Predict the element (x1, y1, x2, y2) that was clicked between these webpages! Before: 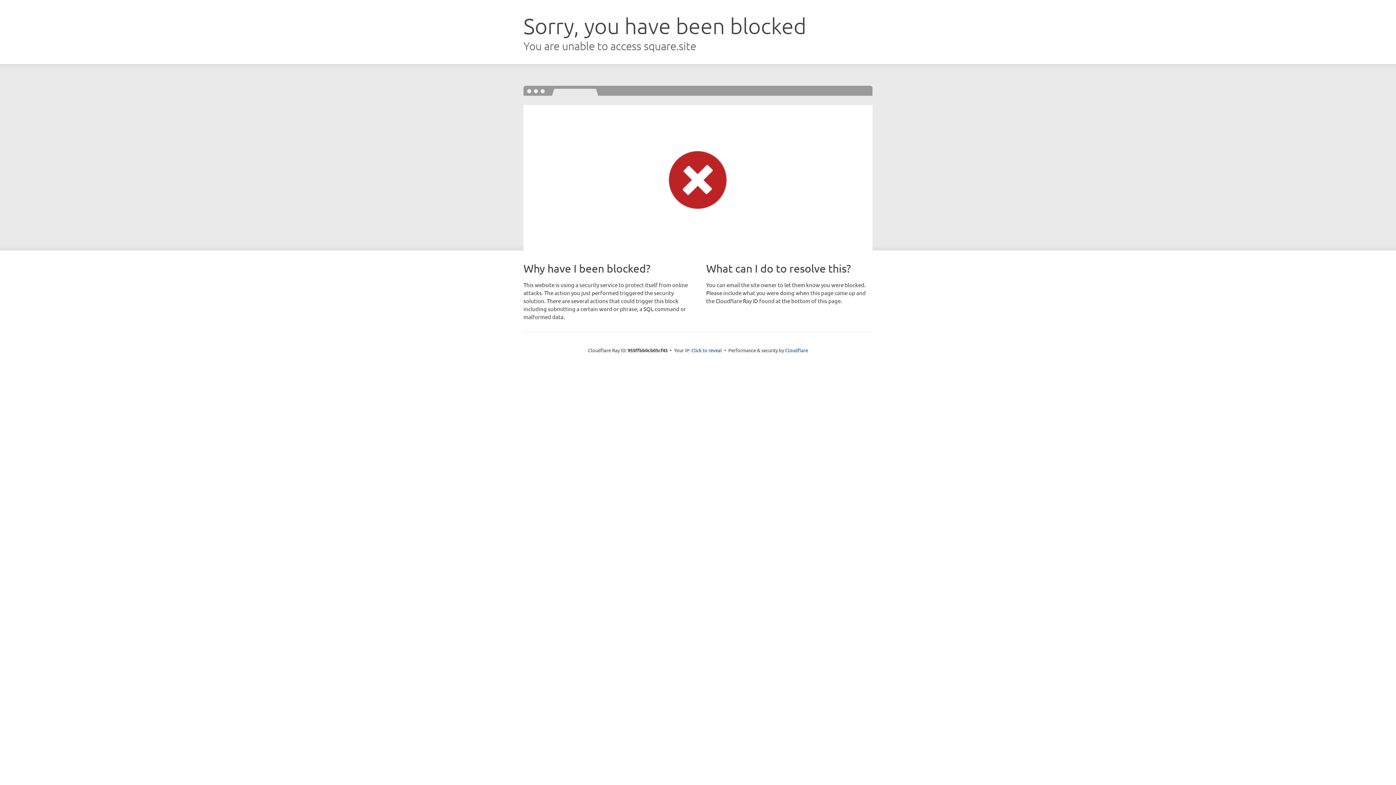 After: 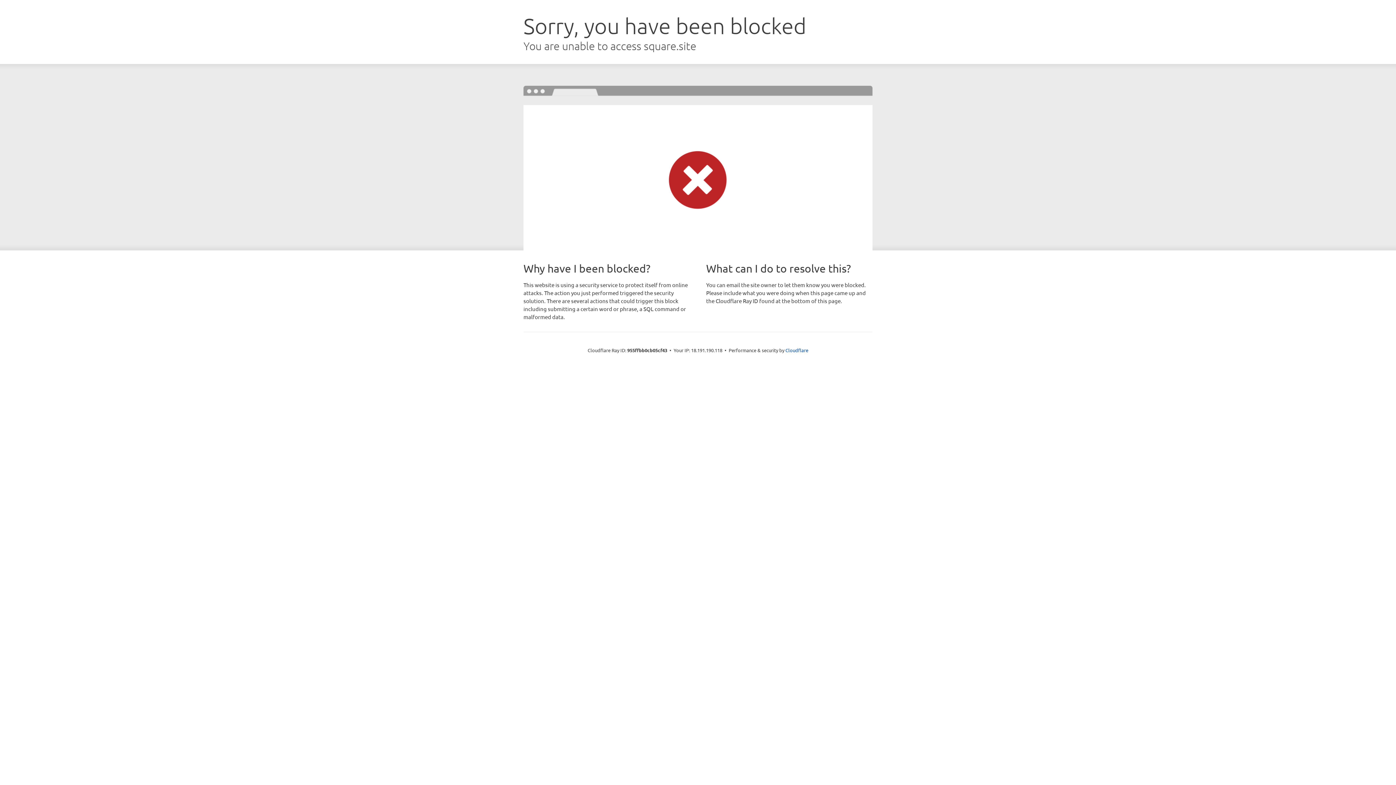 Action: bbox: (691, 346, 722, 353) label: Click to reveal